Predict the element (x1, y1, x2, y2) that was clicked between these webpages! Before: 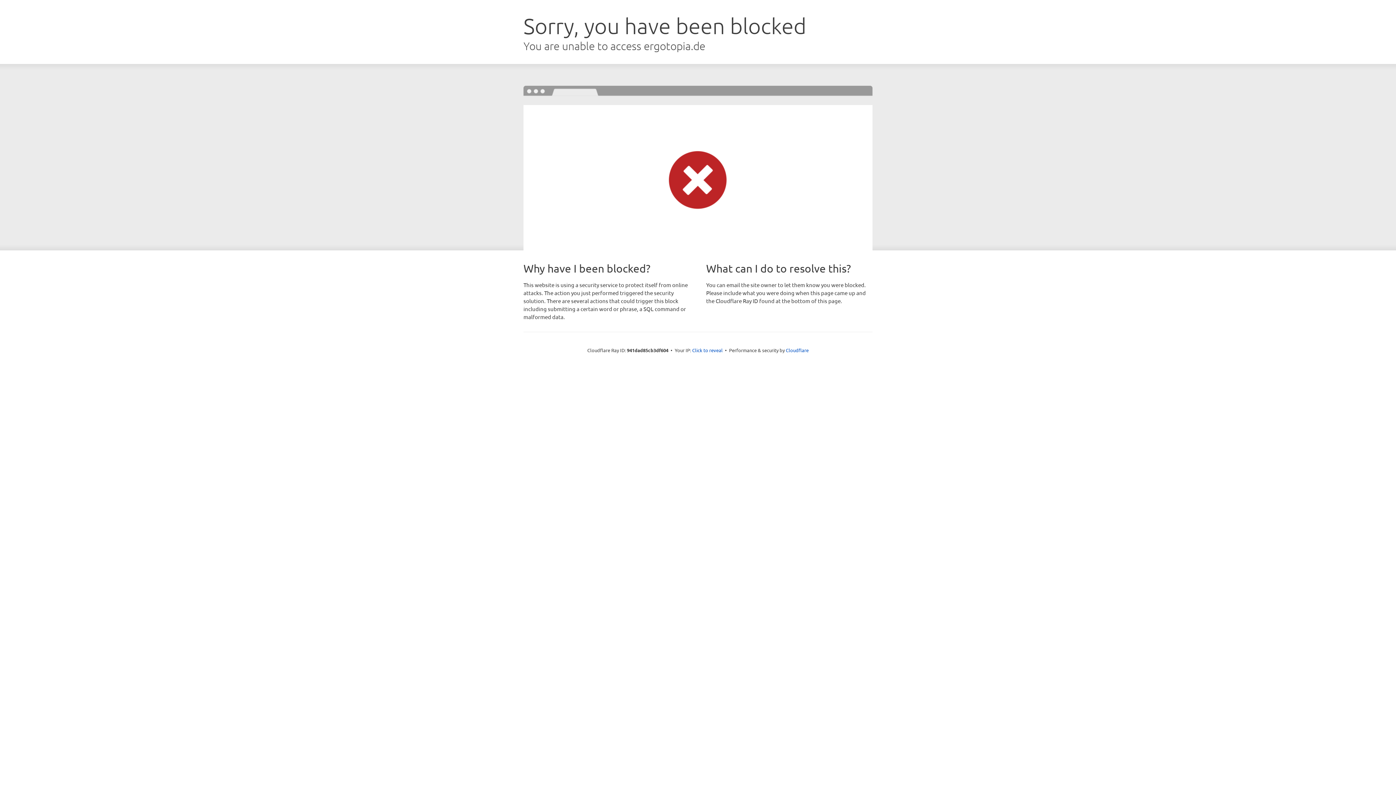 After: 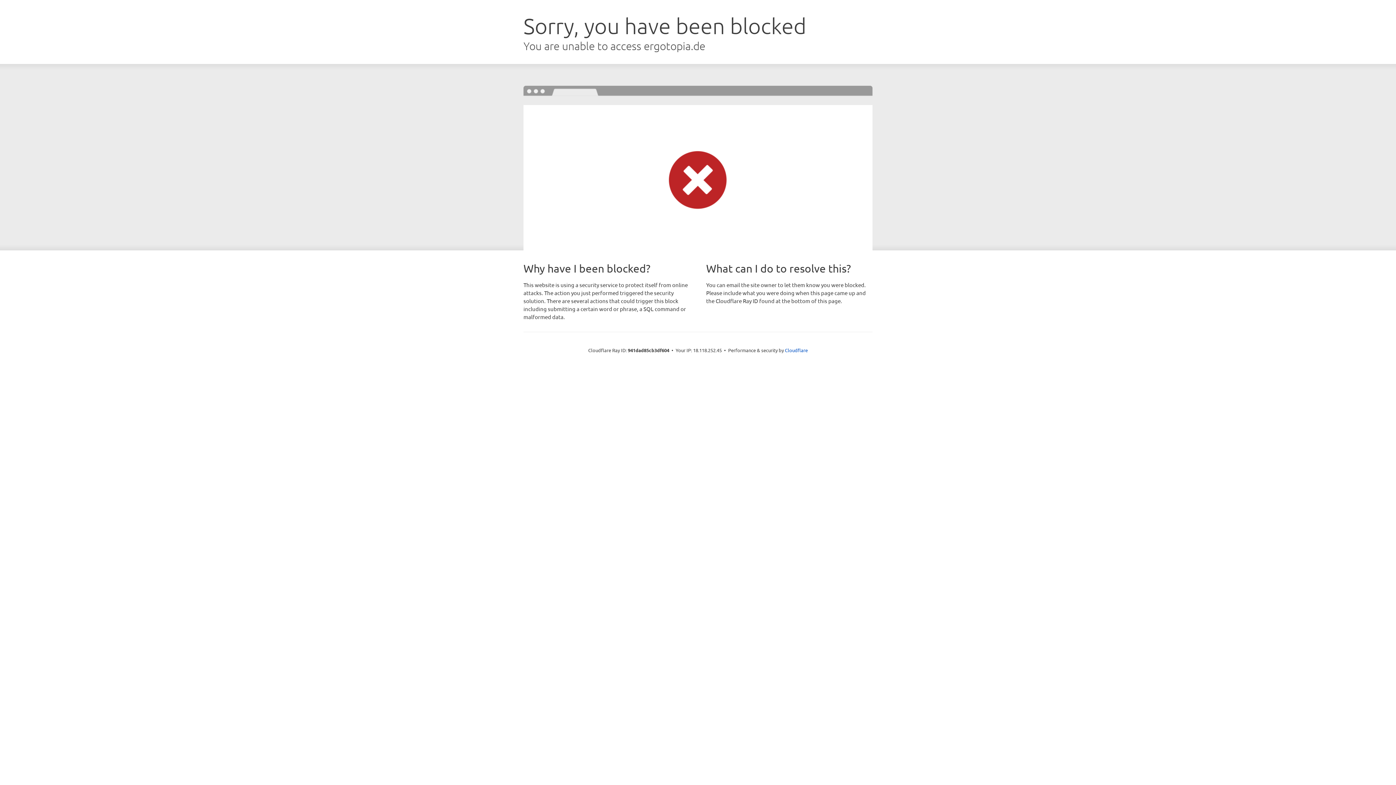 Action: label: Click to reveal bbox: (692, 346, 722, 353)